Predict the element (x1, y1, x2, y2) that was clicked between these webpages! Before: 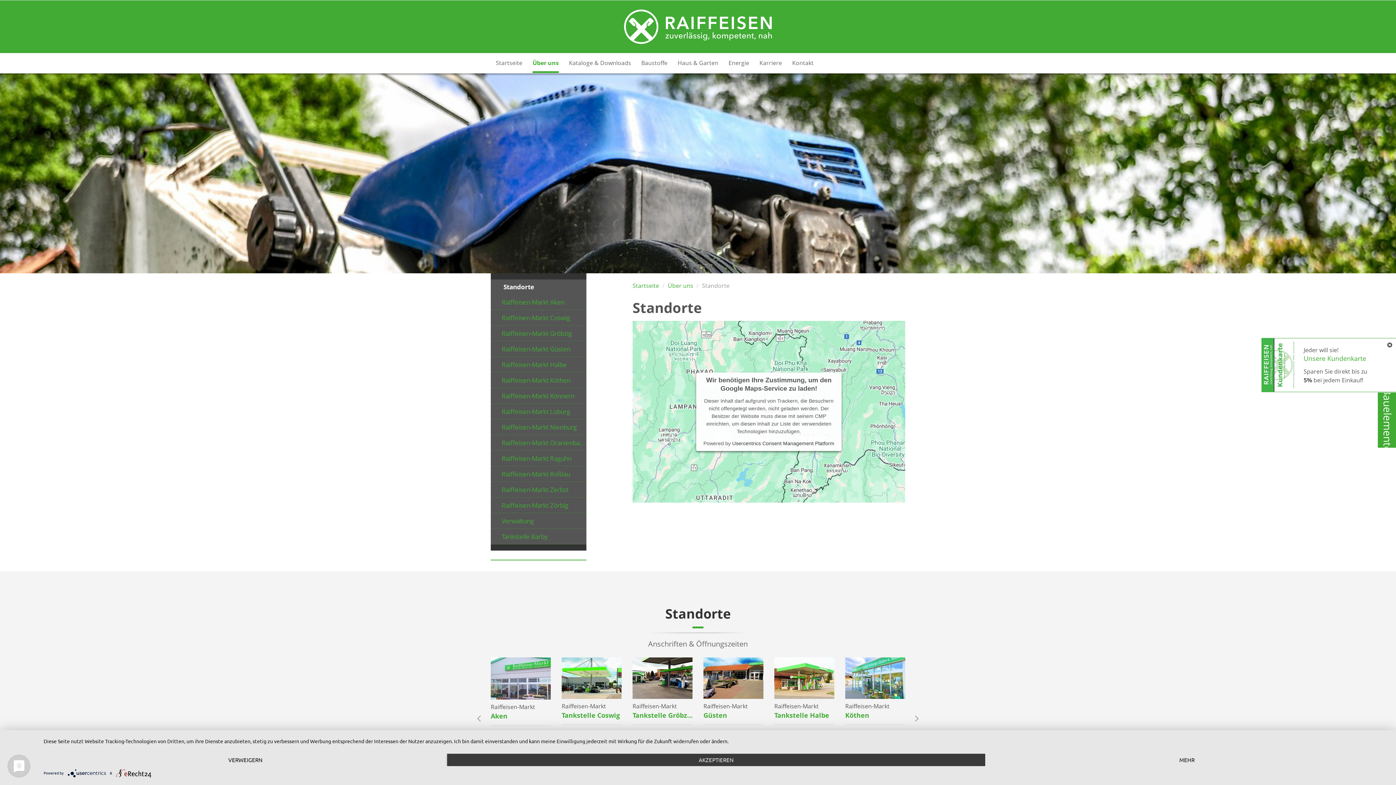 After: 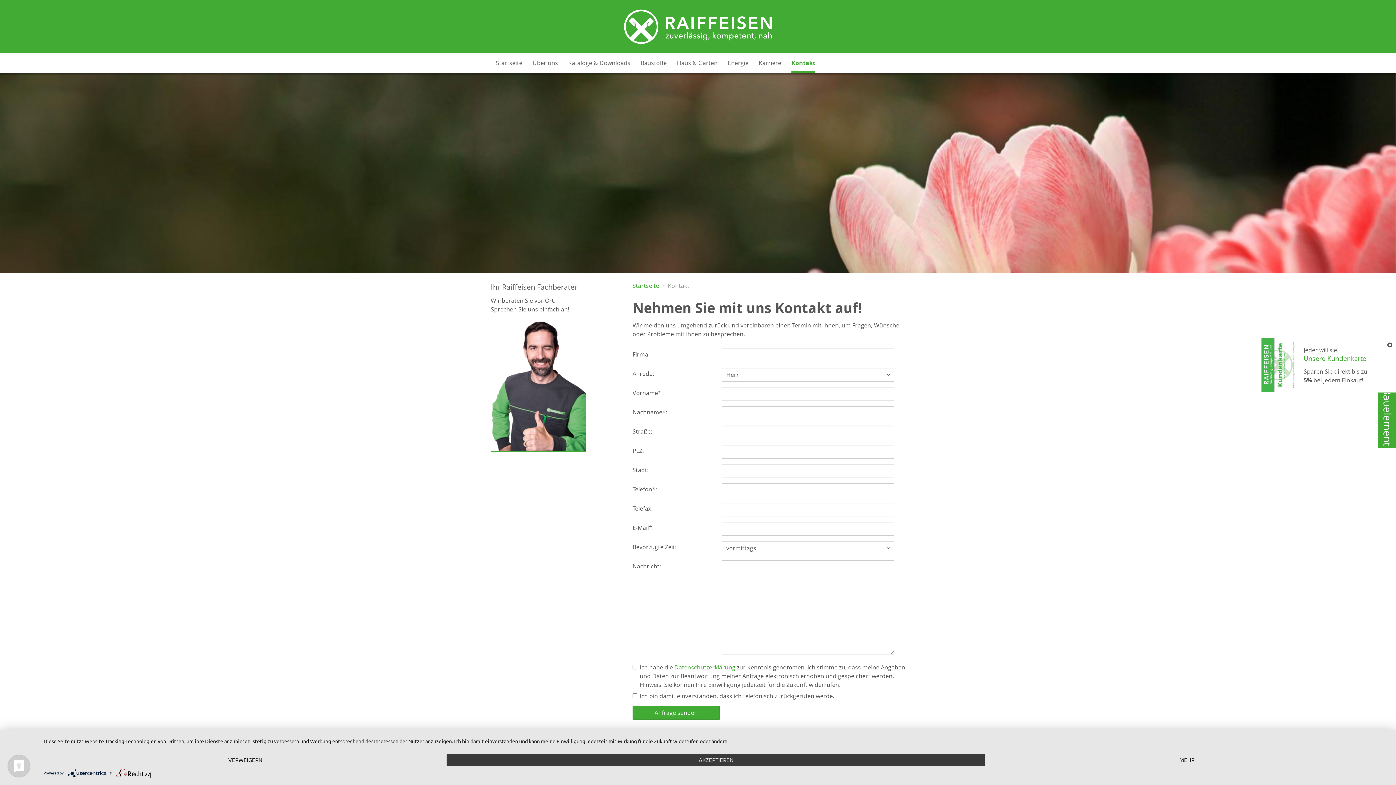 Action: bbox: (787, 58, 818, 73) label: Kontakt